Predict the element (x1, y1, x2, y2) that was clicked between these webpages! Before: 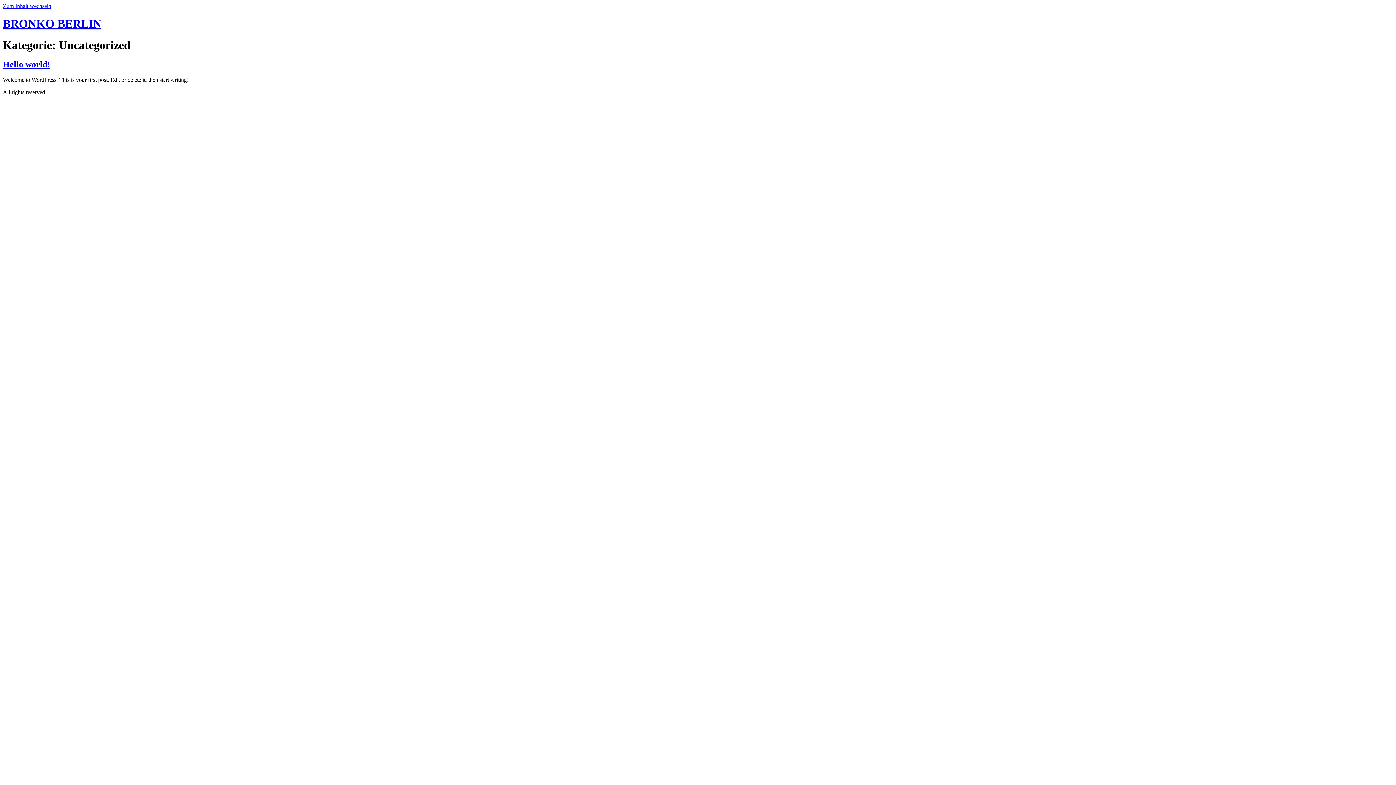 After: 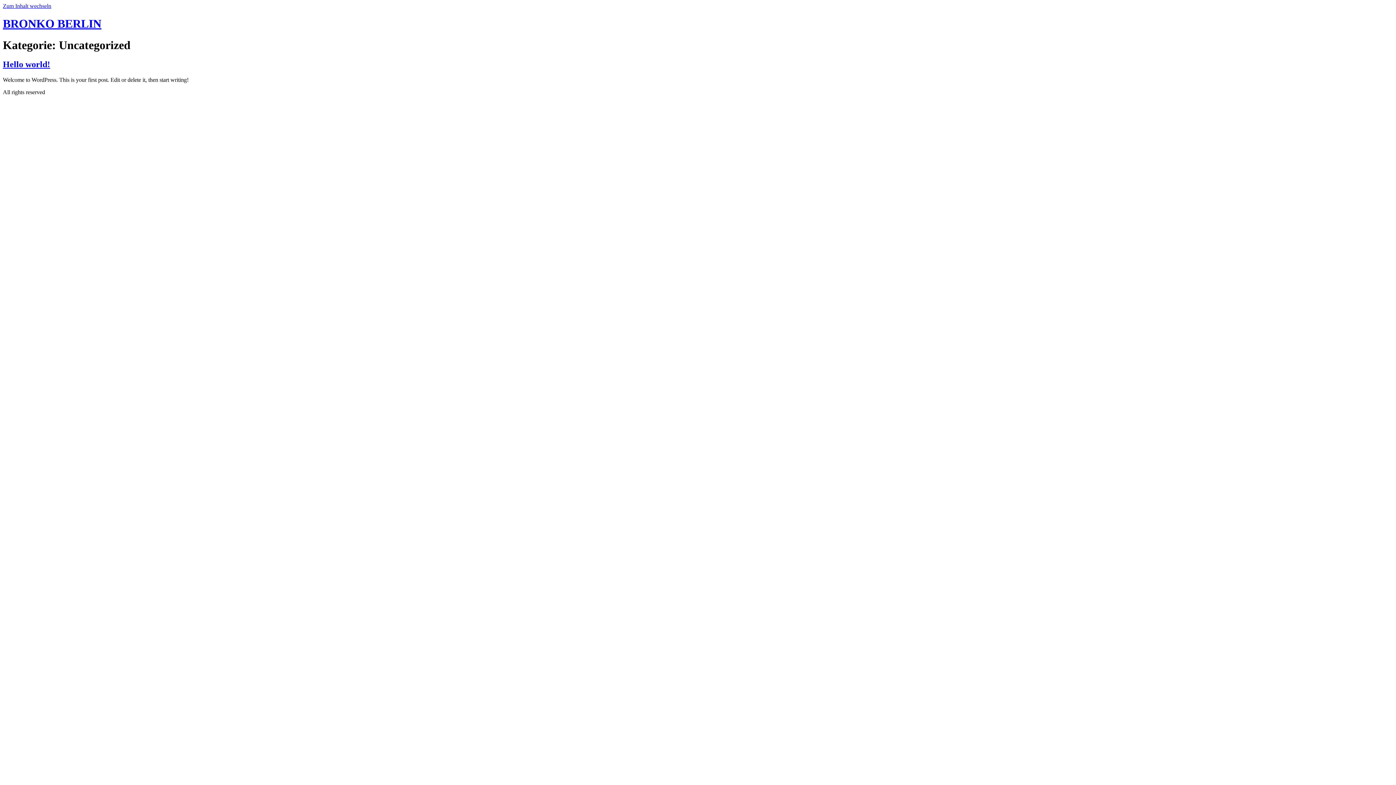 Action: label: Zum Inhalt wechseln bbox: (2, 2, 51, 9)